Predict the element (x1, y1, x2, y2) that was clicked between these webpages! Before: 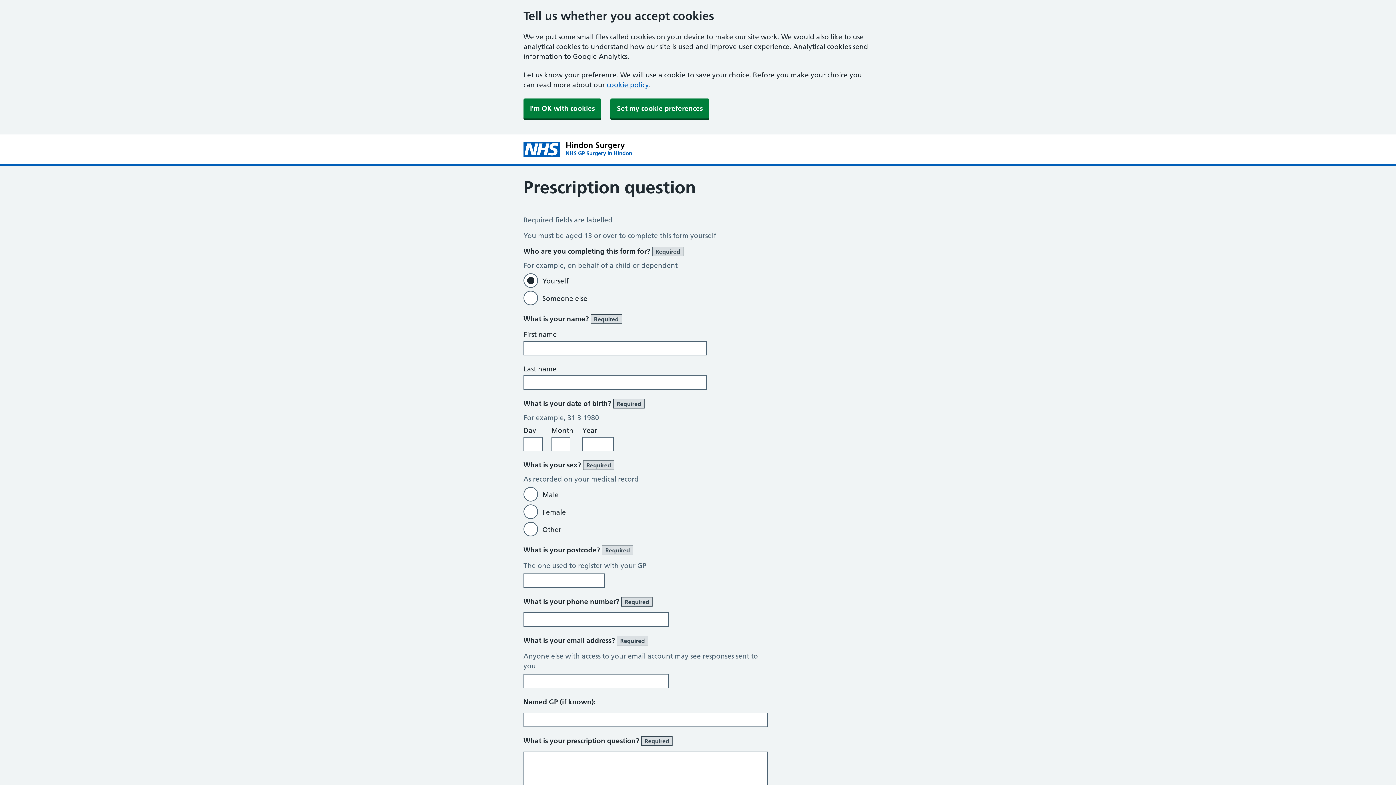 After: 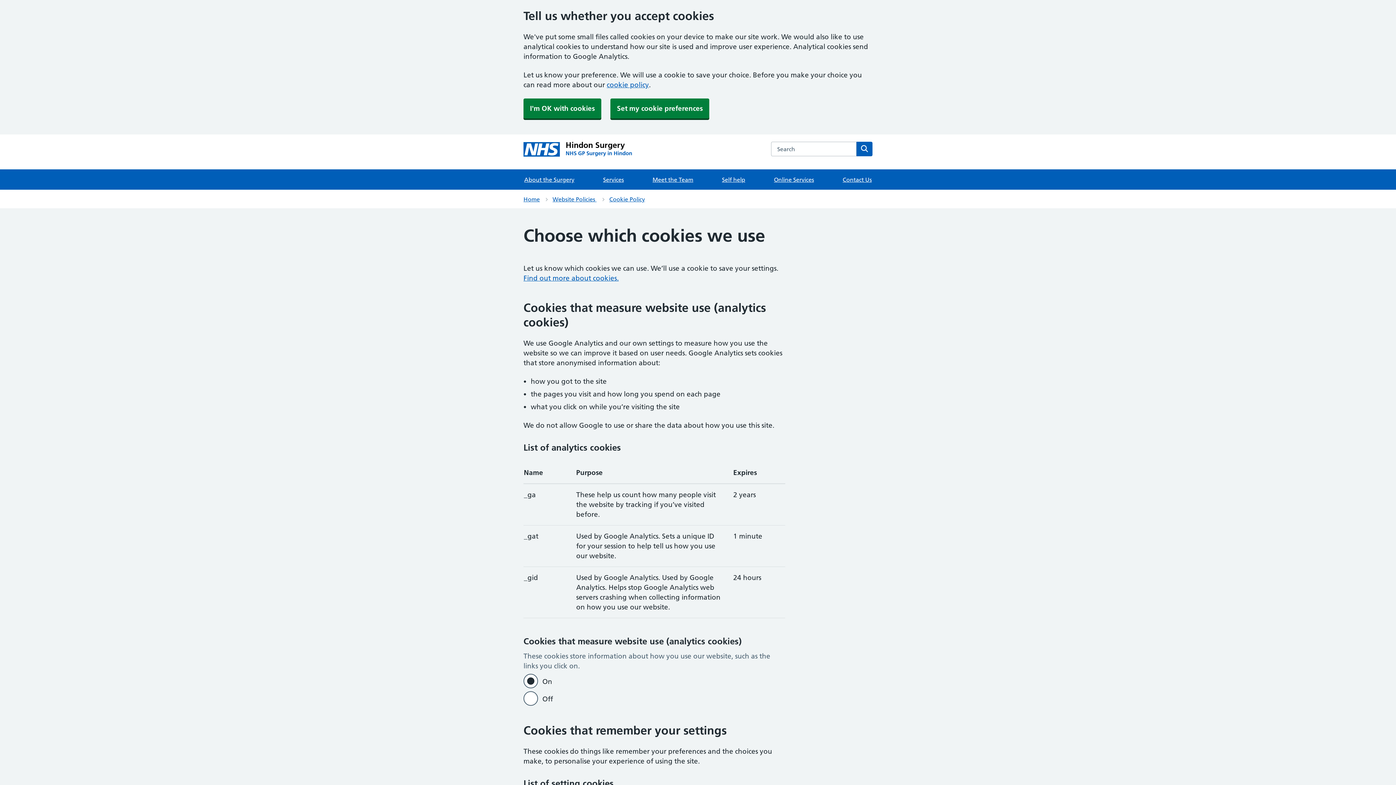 Action: bbox: (610, 98, 709, 118) label: Set my cookie preferences